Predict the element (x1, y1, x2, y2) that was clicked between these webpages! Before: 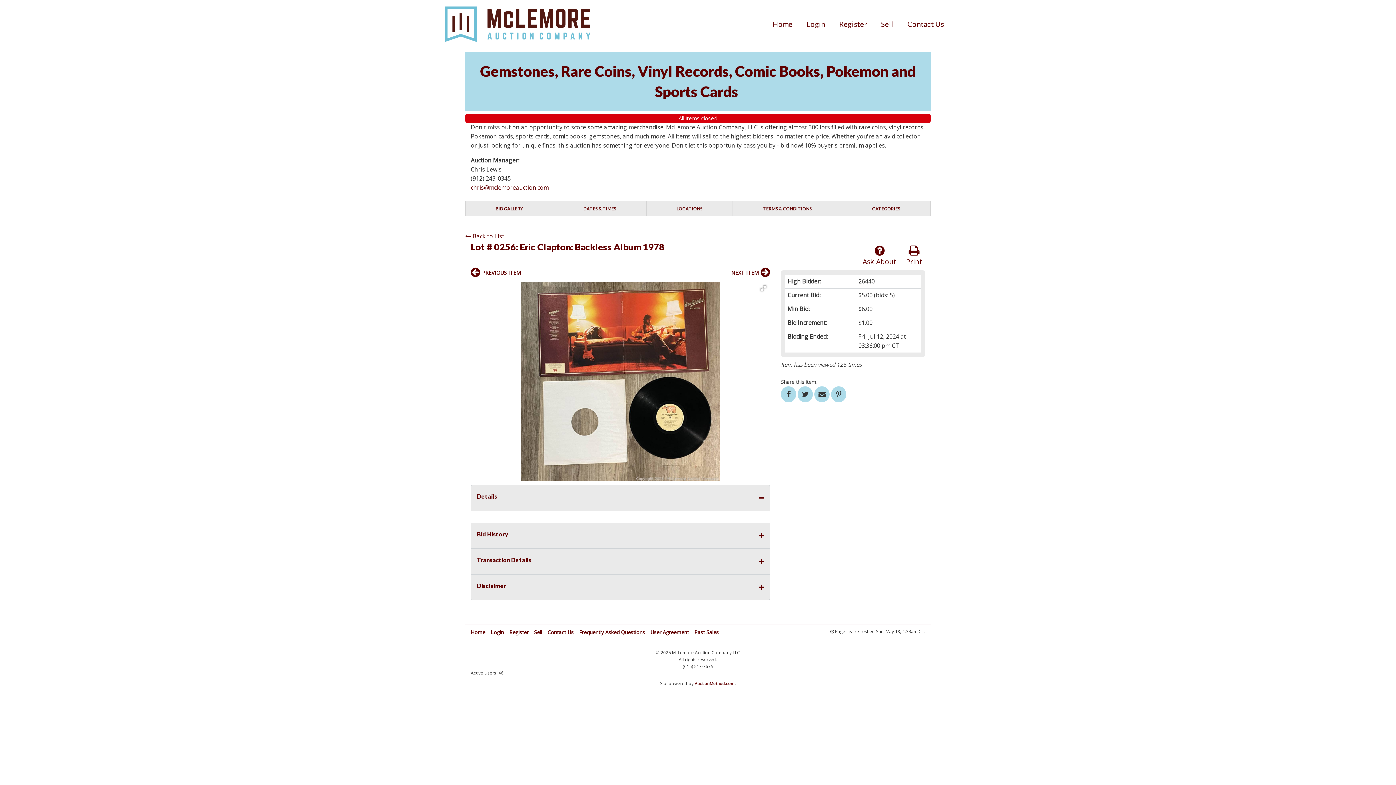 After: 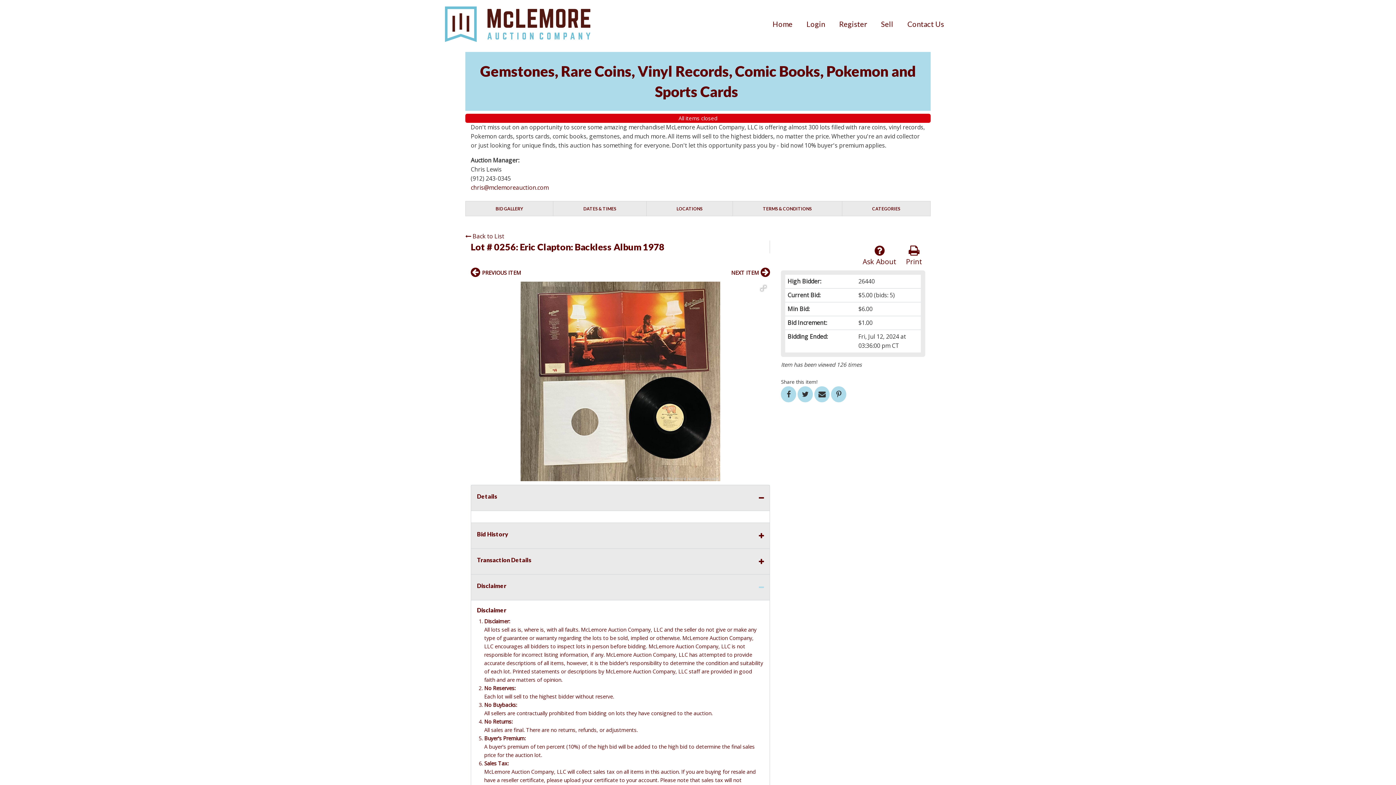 Action: bbox: (470, 574, 770, 600) label: Disclaimer